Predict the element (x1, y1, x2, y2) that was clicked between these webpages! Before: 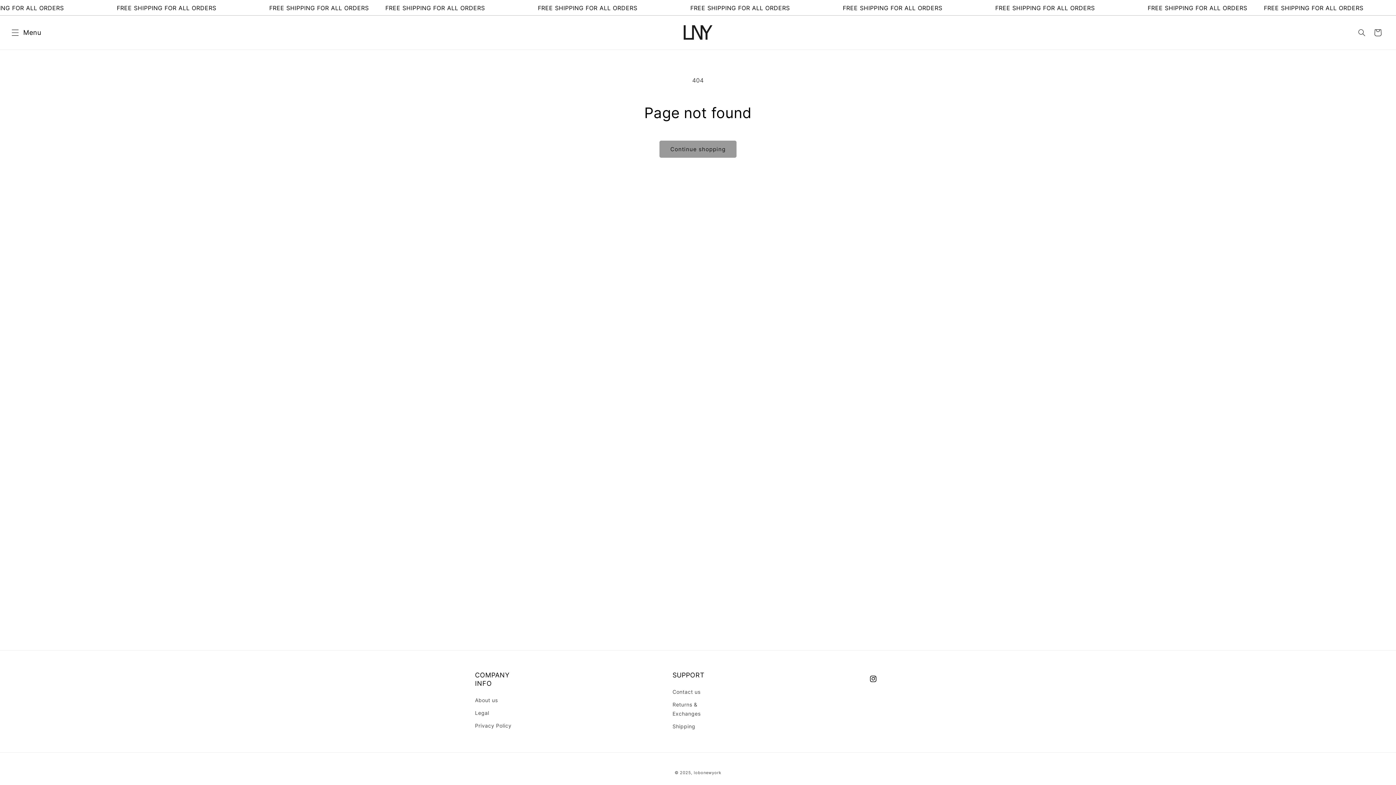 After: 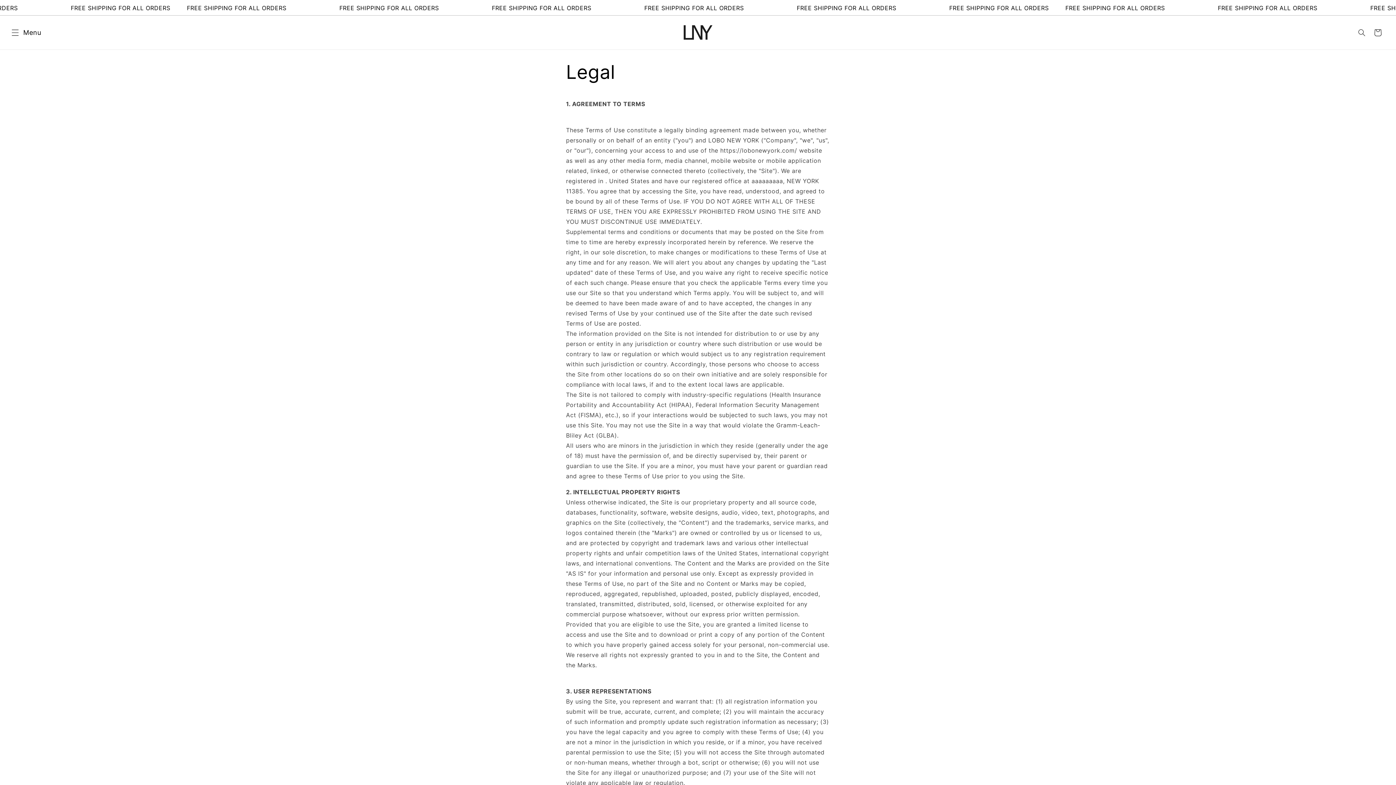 Action: bbox: (475, 706, 489, 719) label: Legal